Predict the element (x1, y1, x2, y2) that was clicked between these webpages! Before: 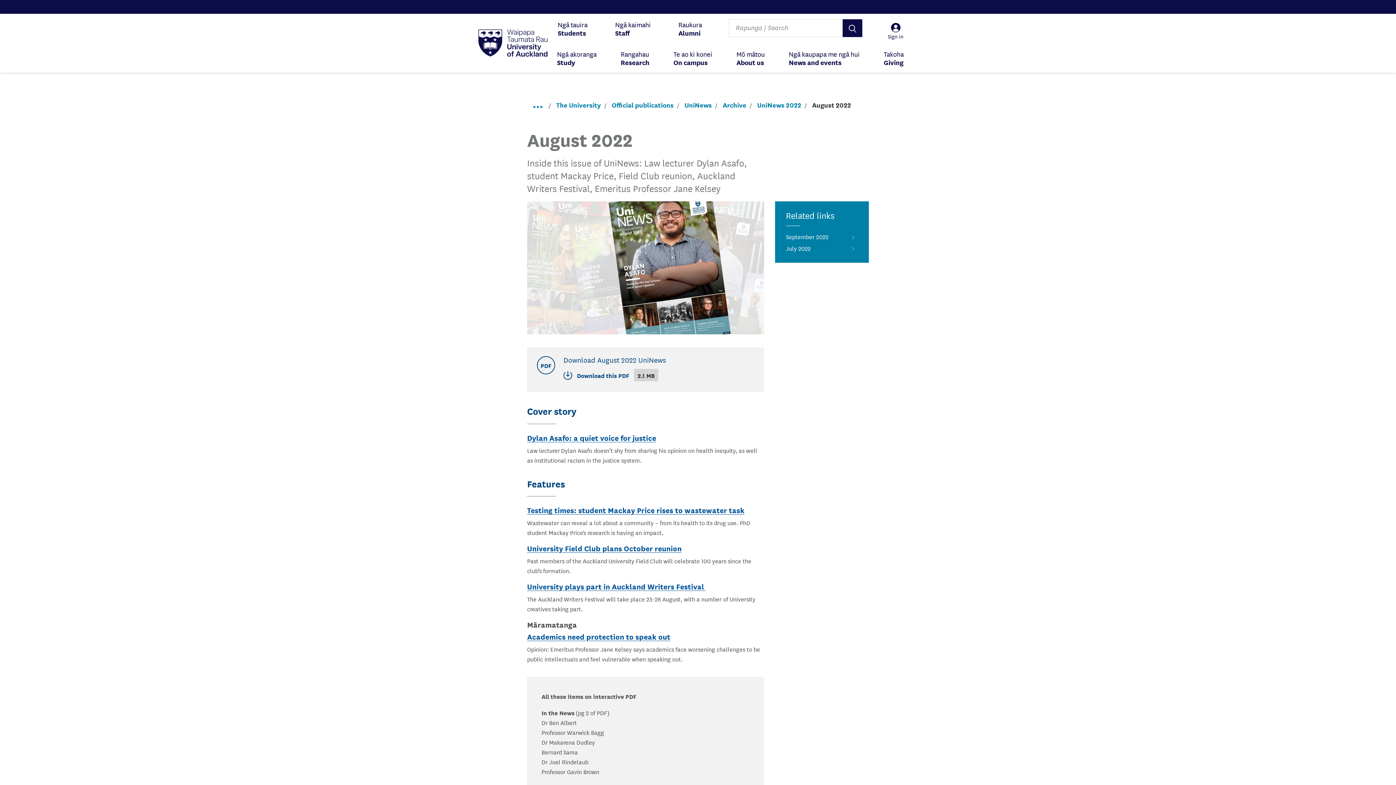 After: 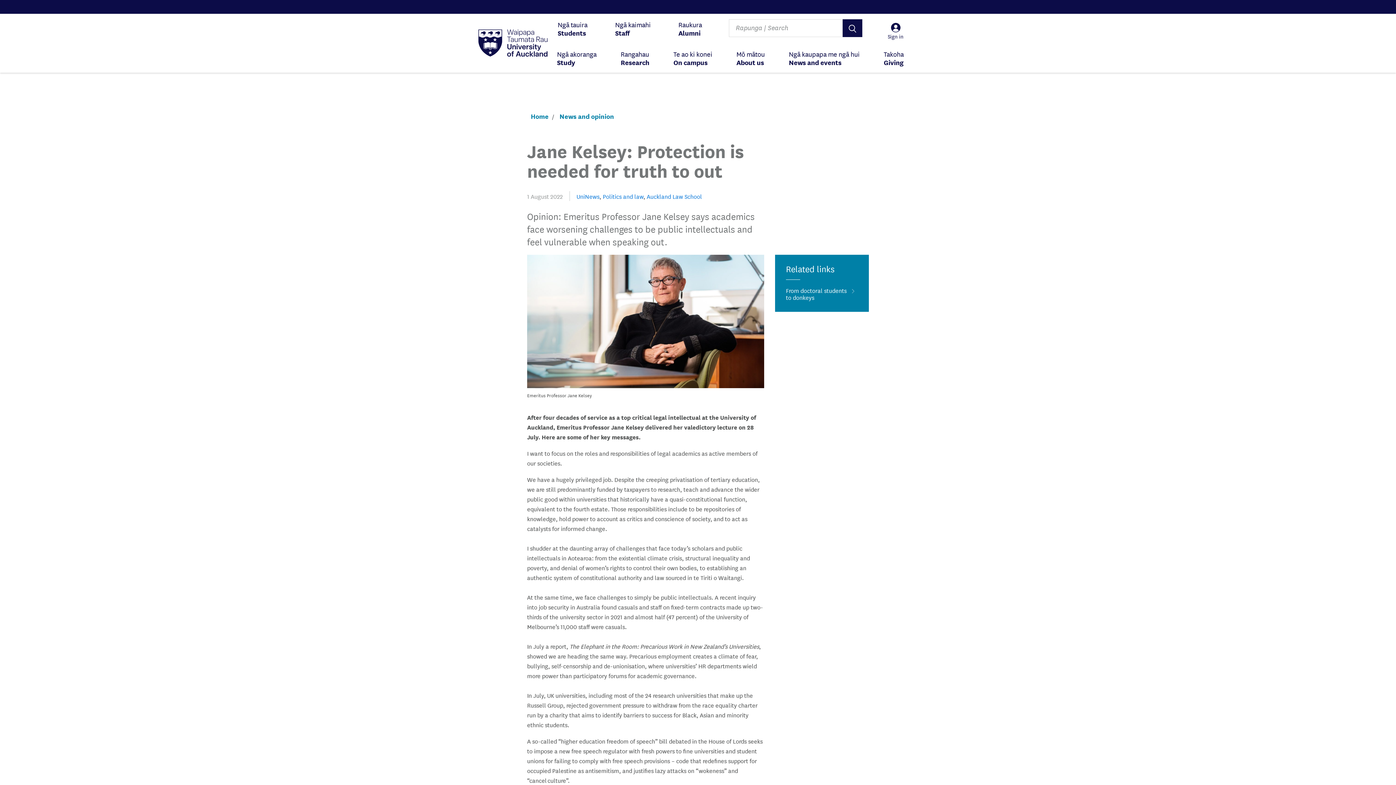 Action: bbox: (527, 630, 670, 642) label: Academics need protection to speak out